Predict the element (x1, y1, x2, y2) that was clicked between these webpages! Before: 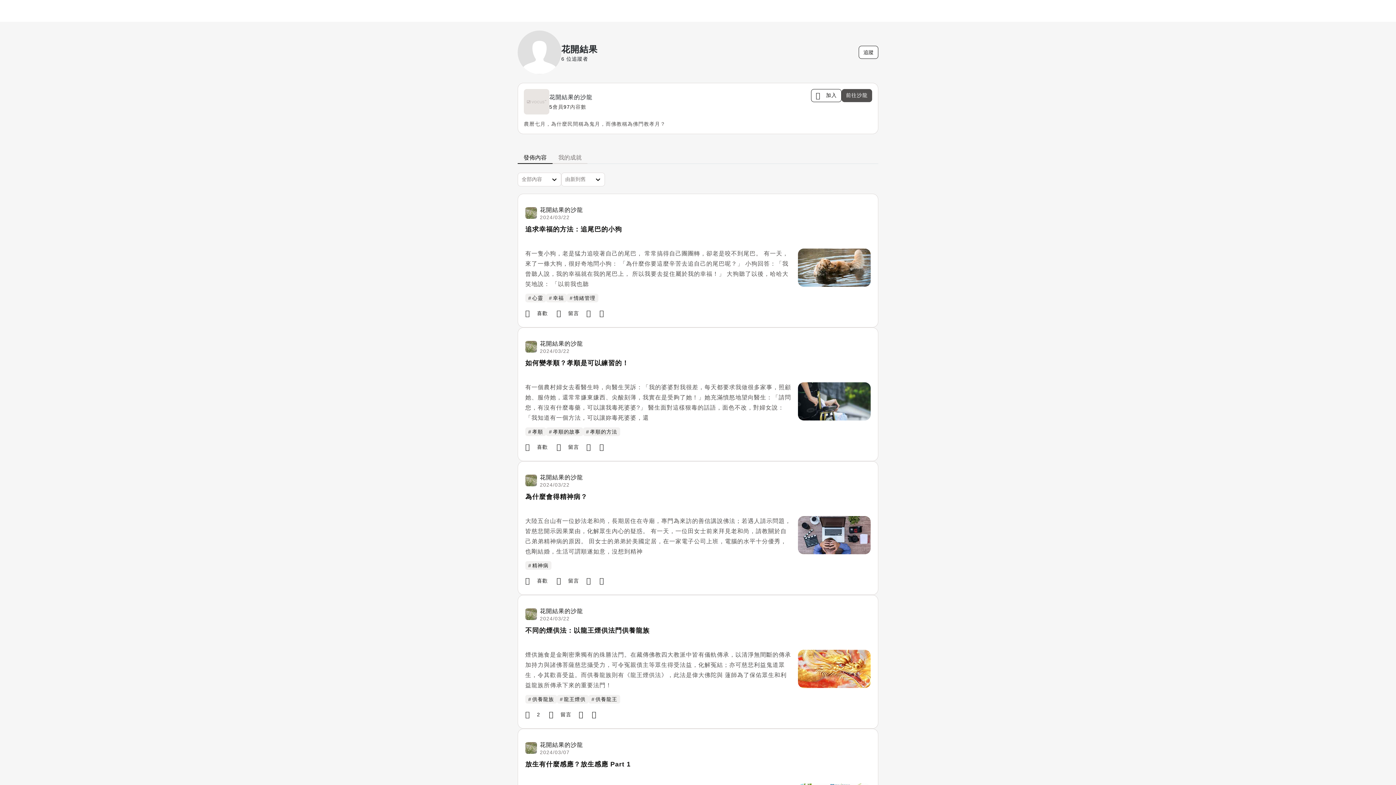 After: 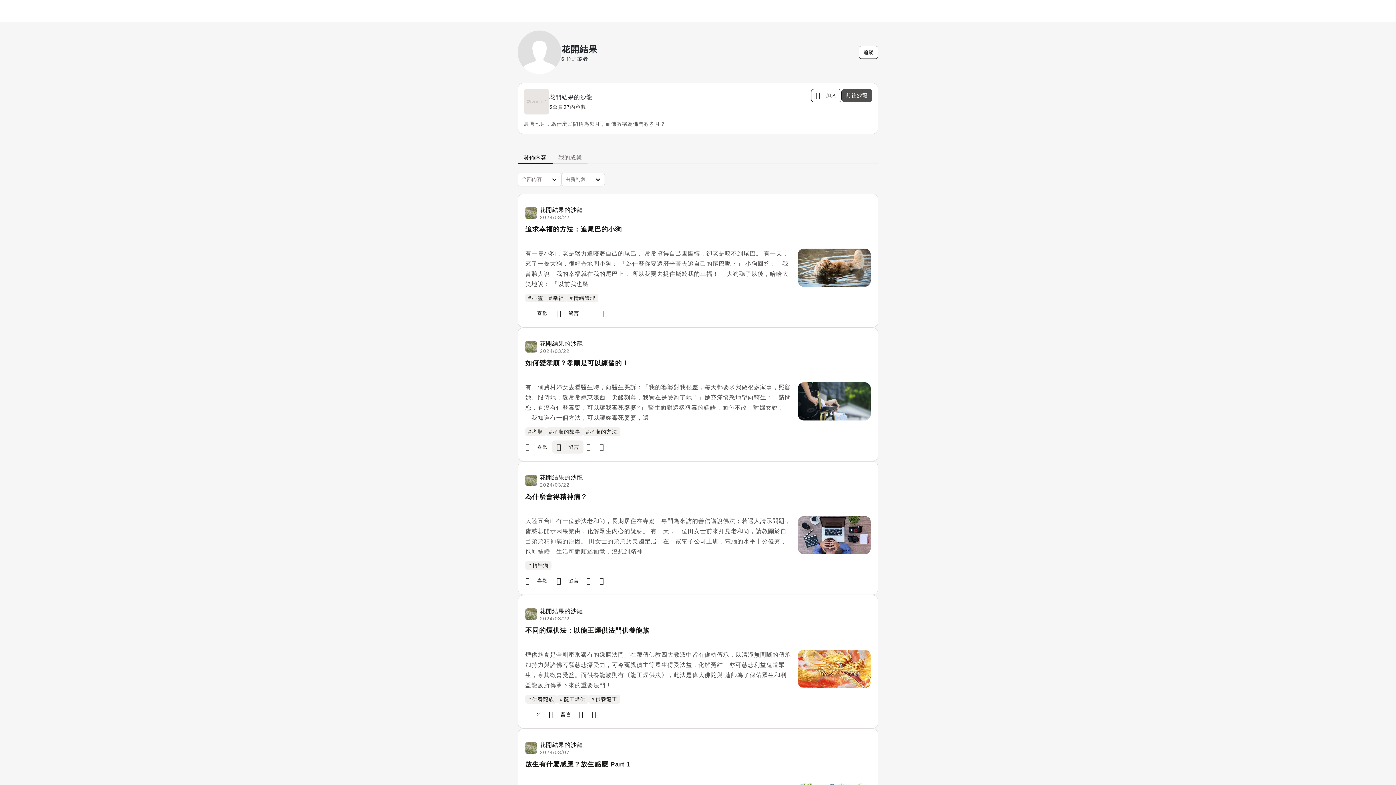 Action: bbox: (552, 440, 583, 453) label: 留言